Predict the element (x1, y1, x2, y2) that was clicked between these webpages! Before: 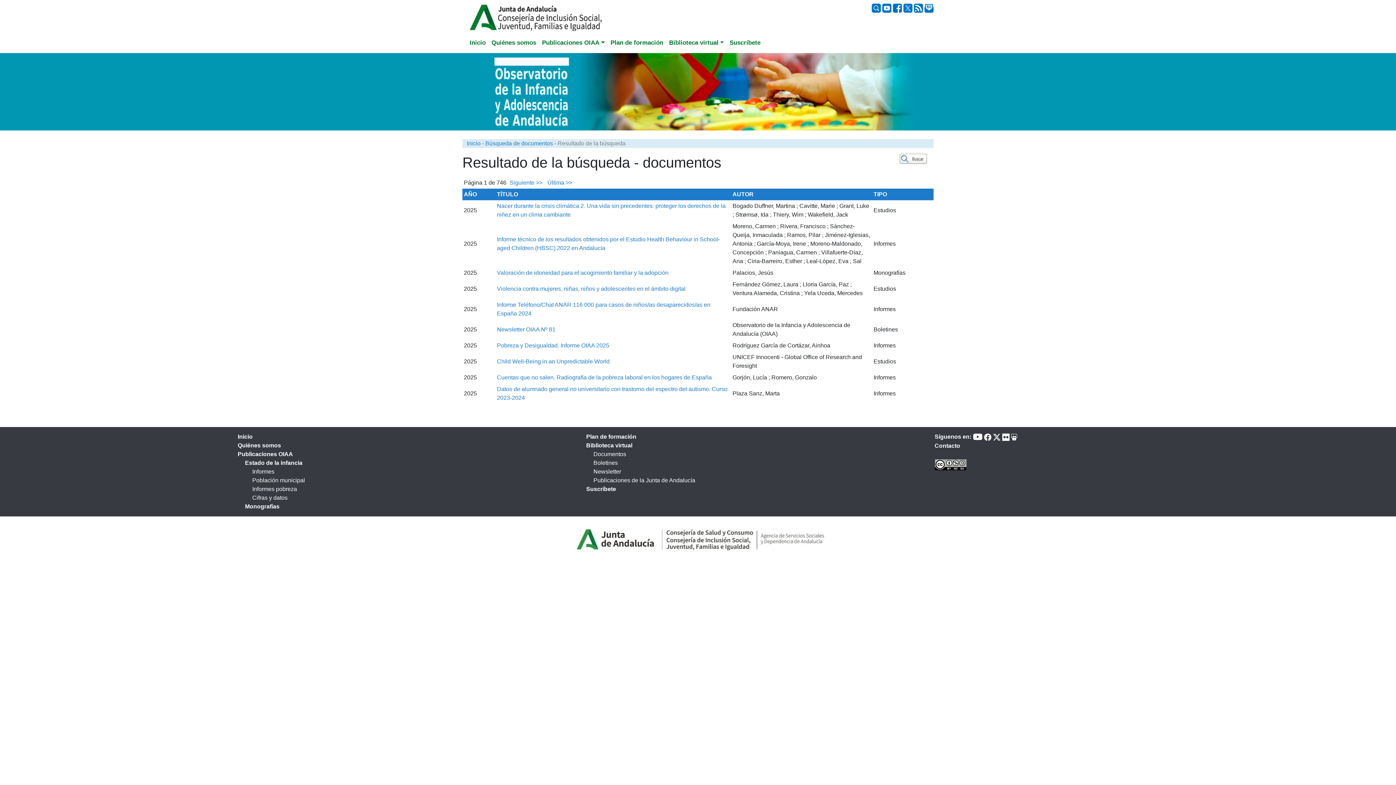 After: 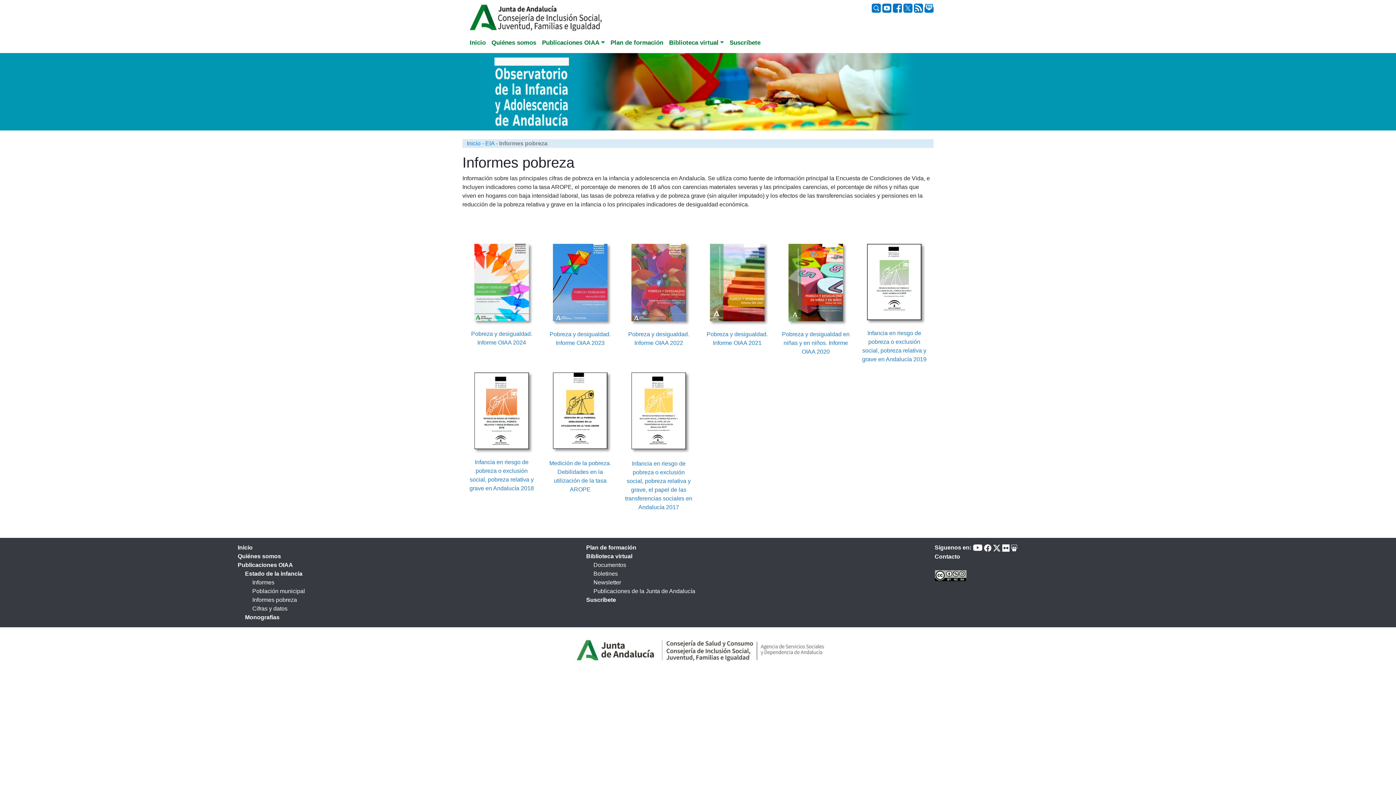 Action: bbox: (252, 485, 577, 493) label: Informes pobreza